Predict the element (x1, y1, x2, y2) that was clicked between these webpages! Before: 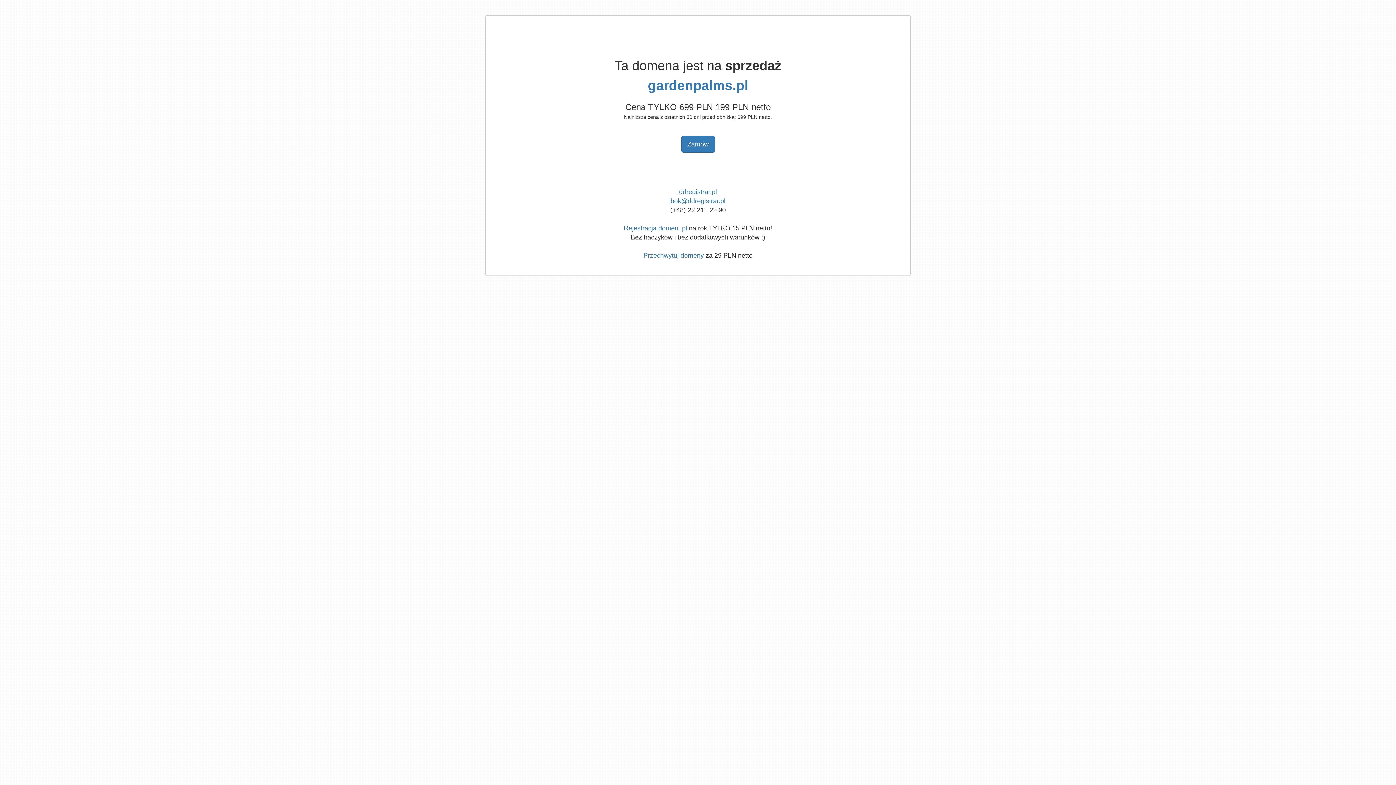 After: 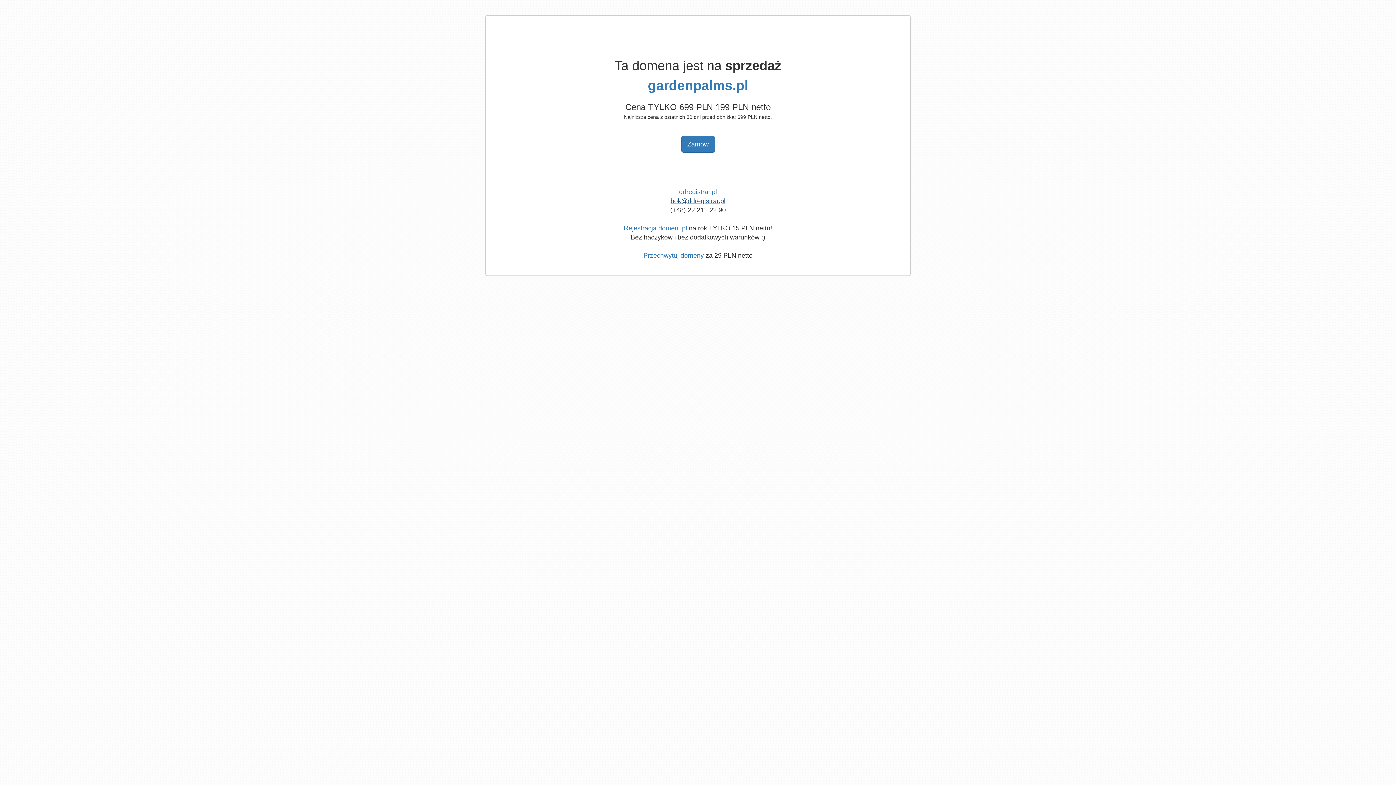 Action: bbox: (670, 197, 725, 204) label: bok@ddregistrar.pl